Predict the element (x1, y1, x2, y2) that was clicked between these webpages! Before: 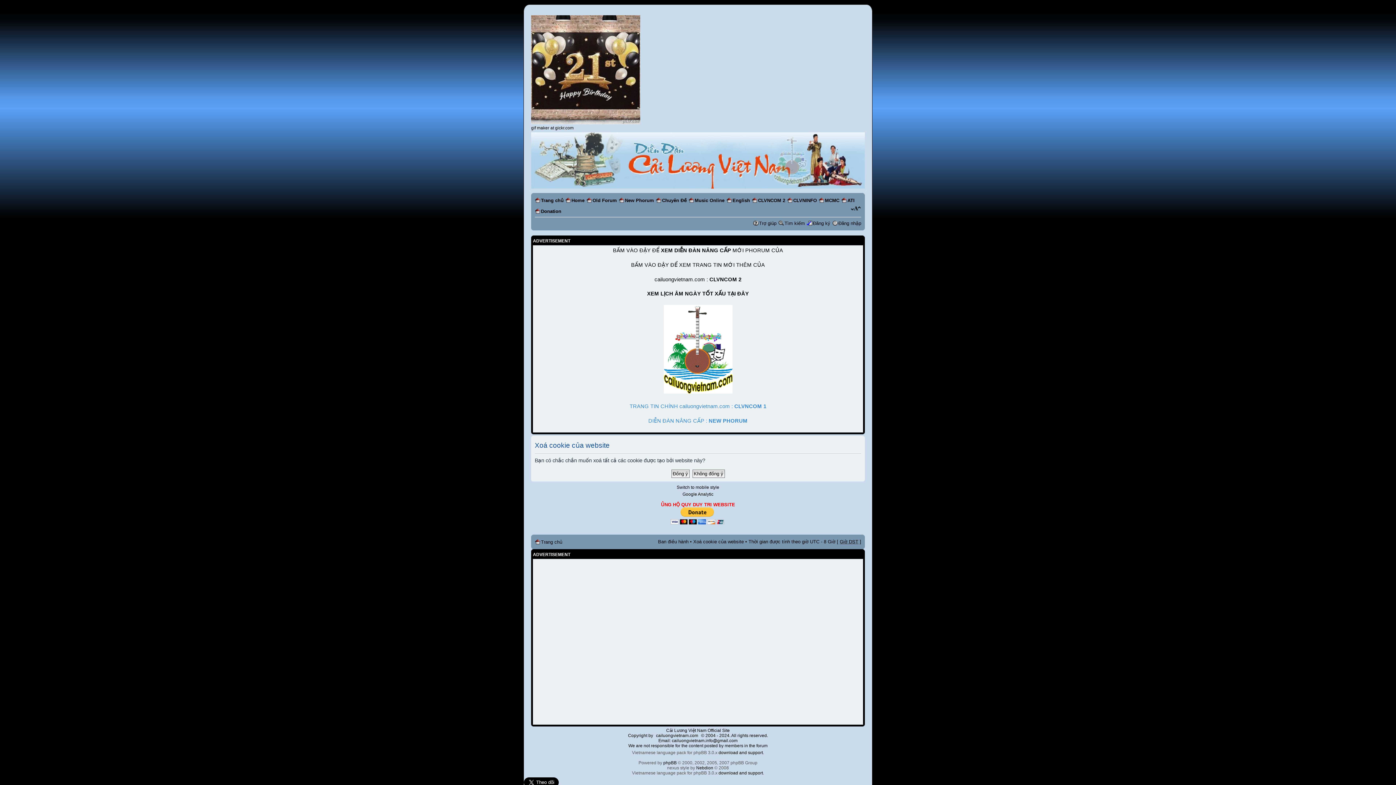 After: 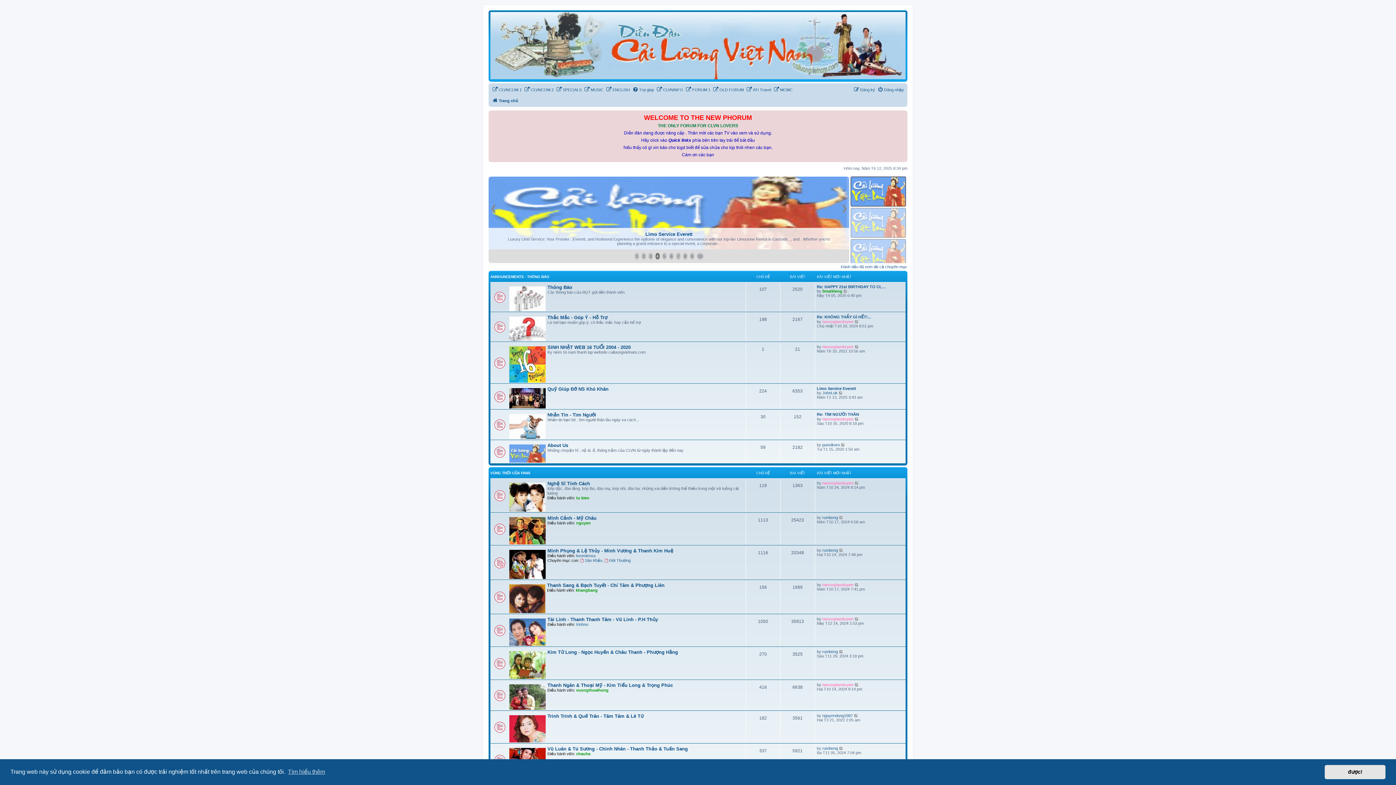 Action: bbox: (648, 418, 747, 423) label: DIỄN ĐÀN NÂNG CẤP : NEW PHORUM